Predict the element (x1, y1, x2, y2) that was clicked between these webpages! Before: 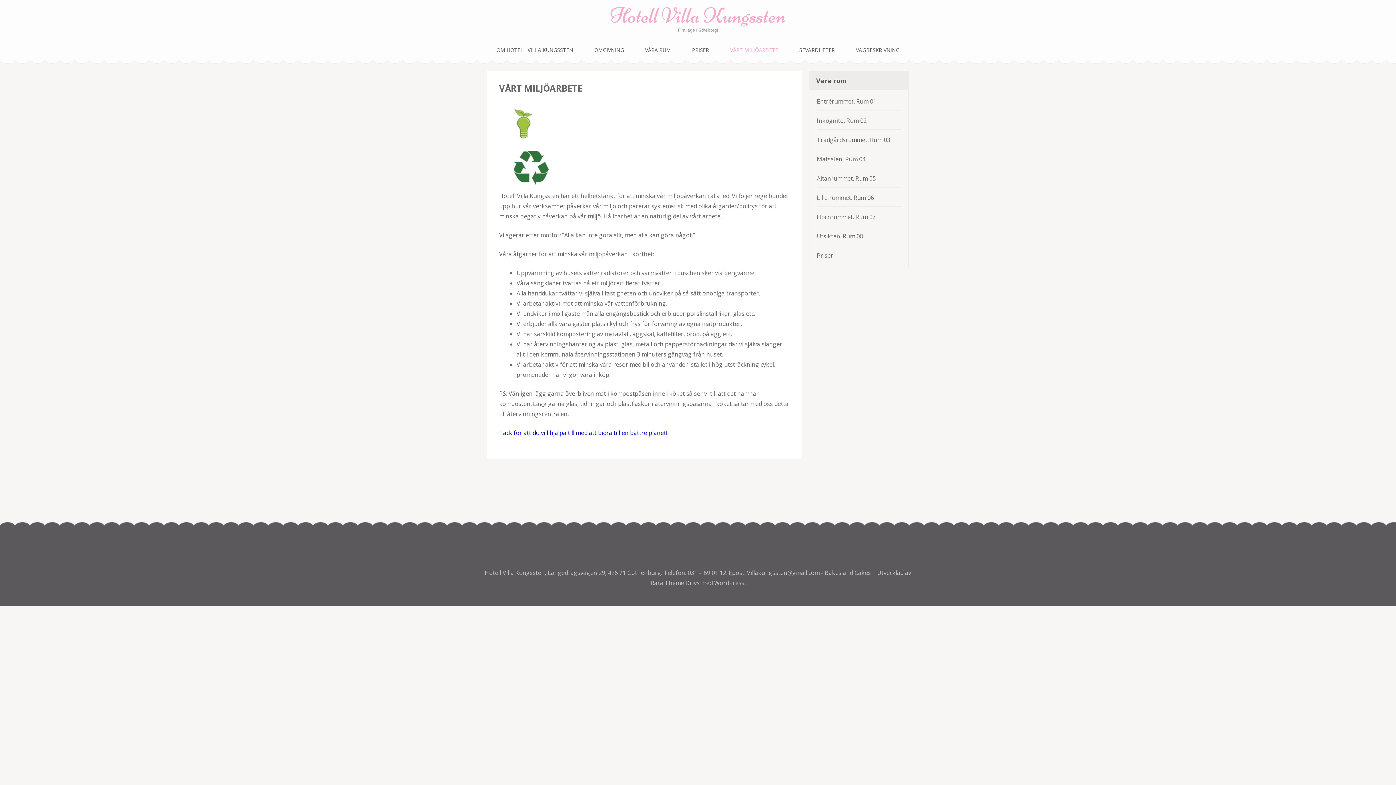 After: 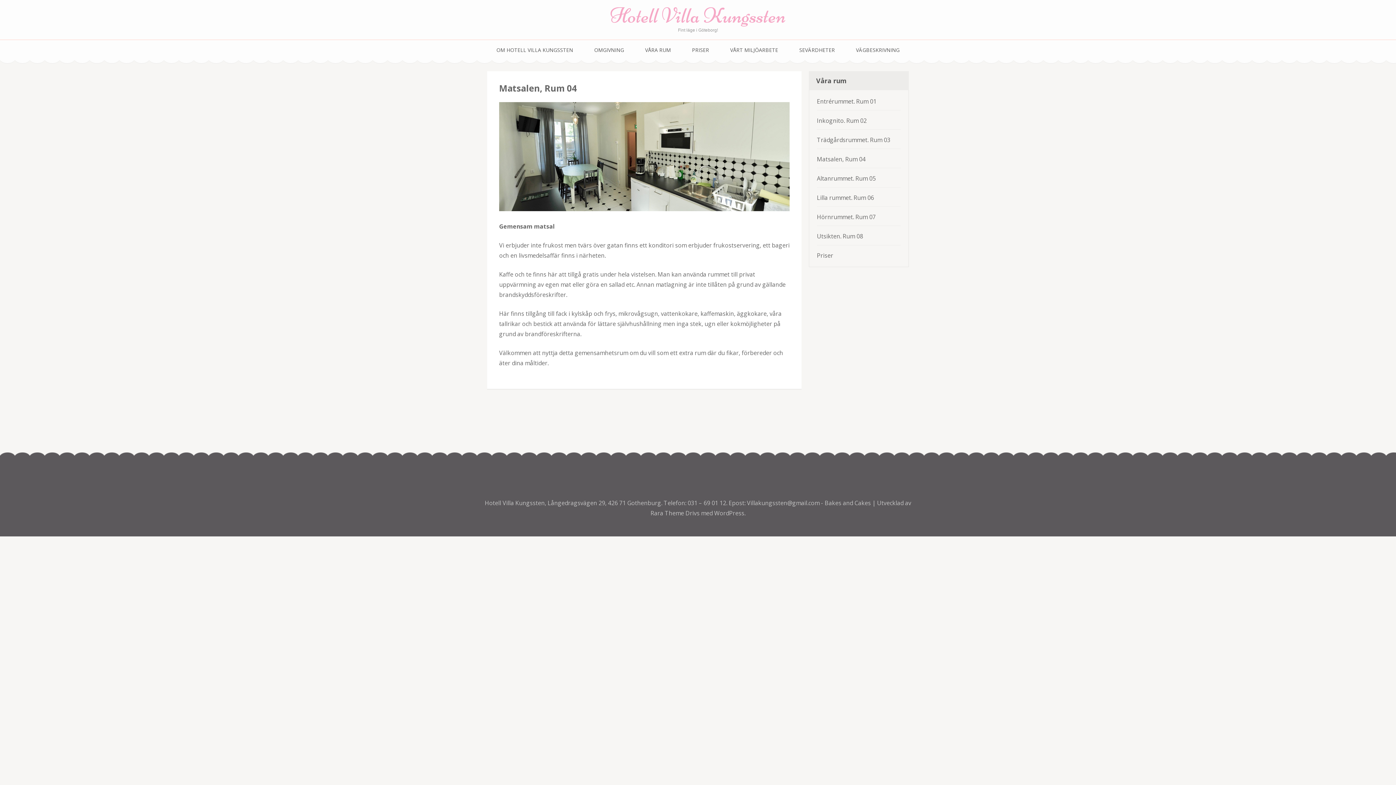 Action: label: Matsalen, Rum 04 bbox: (817, 155, 865, 163)